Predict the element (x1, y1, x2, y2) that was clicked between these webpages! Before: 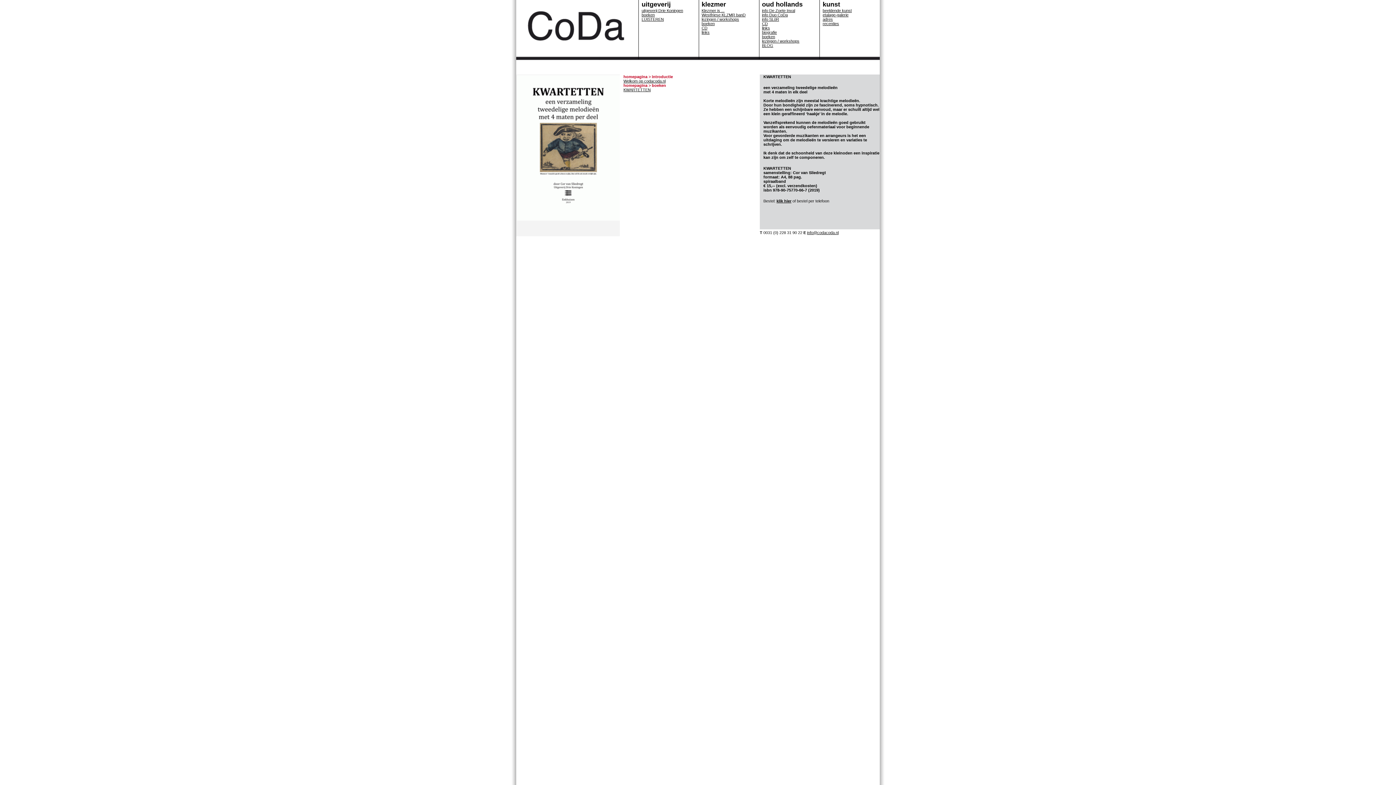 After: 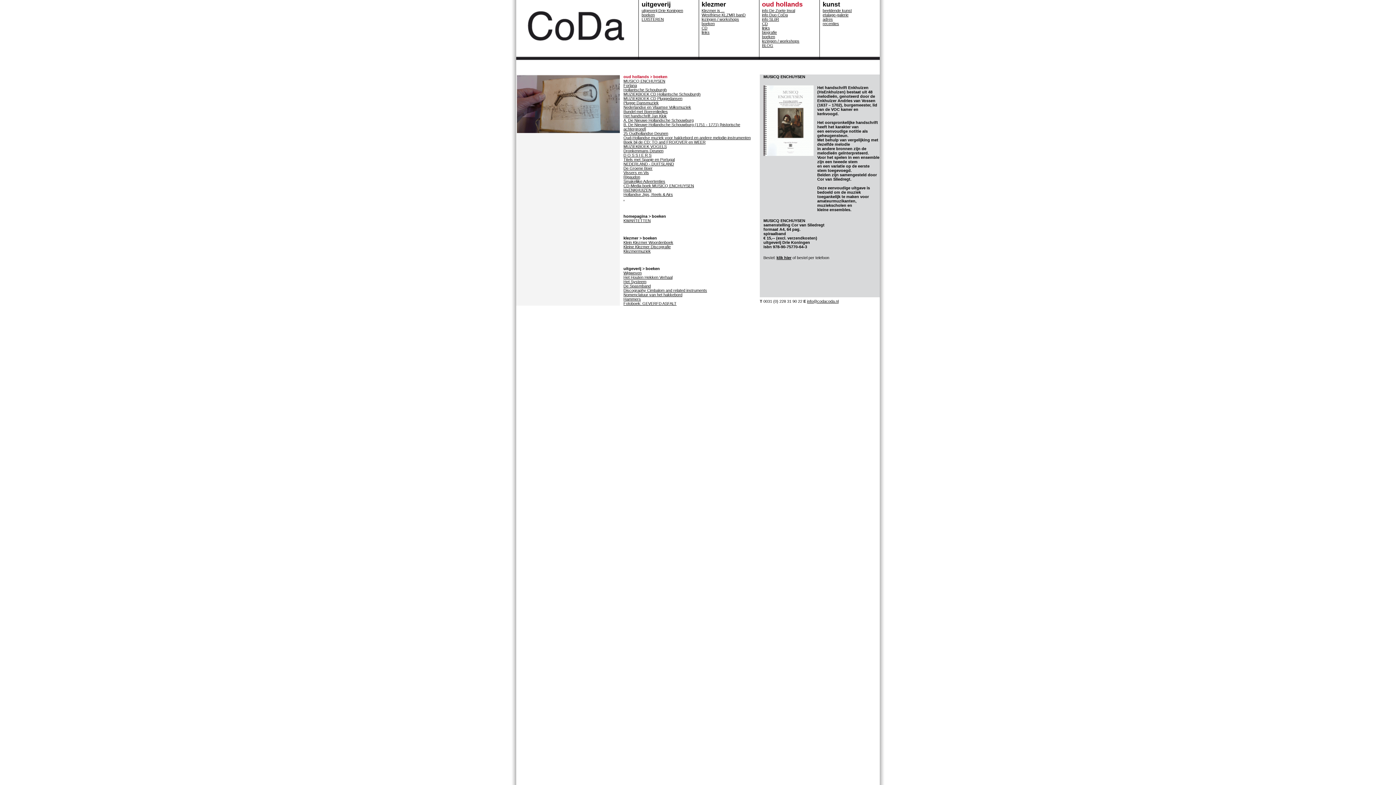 Action: bbox: (762, 34, 775, 38) label: boeken